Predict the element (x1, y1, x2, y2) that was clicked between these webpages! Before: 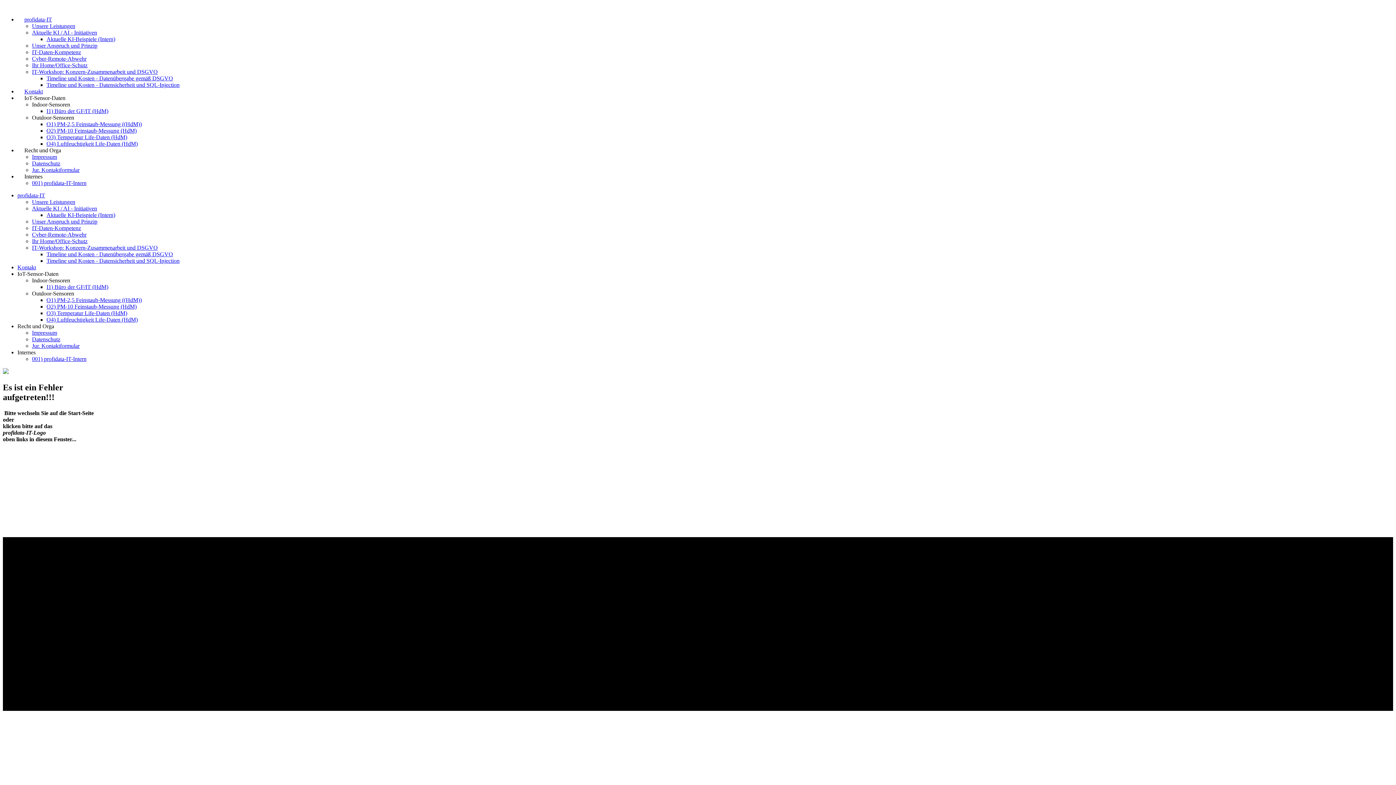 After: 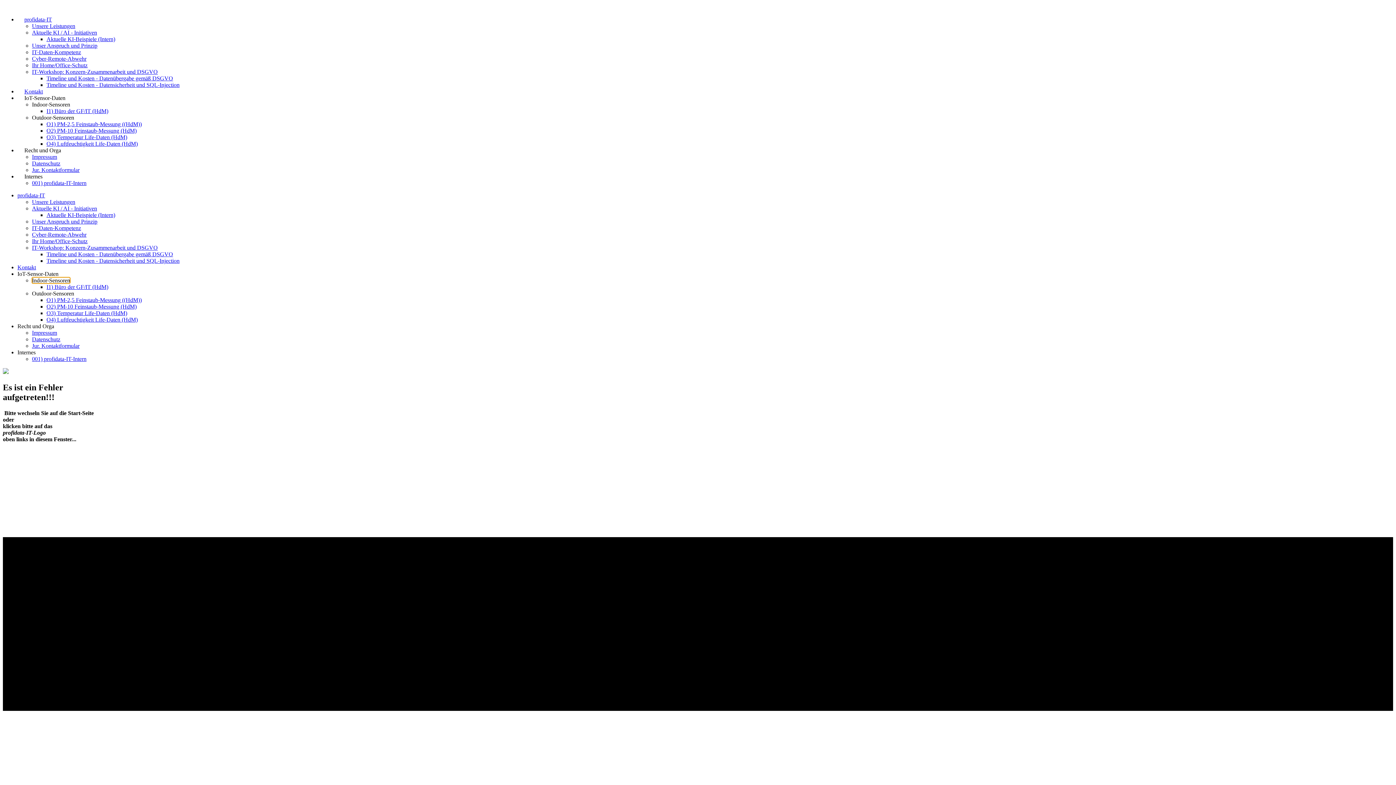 Action: bbox: (32, 277, 70, 283) label: Indoor-Sensoren